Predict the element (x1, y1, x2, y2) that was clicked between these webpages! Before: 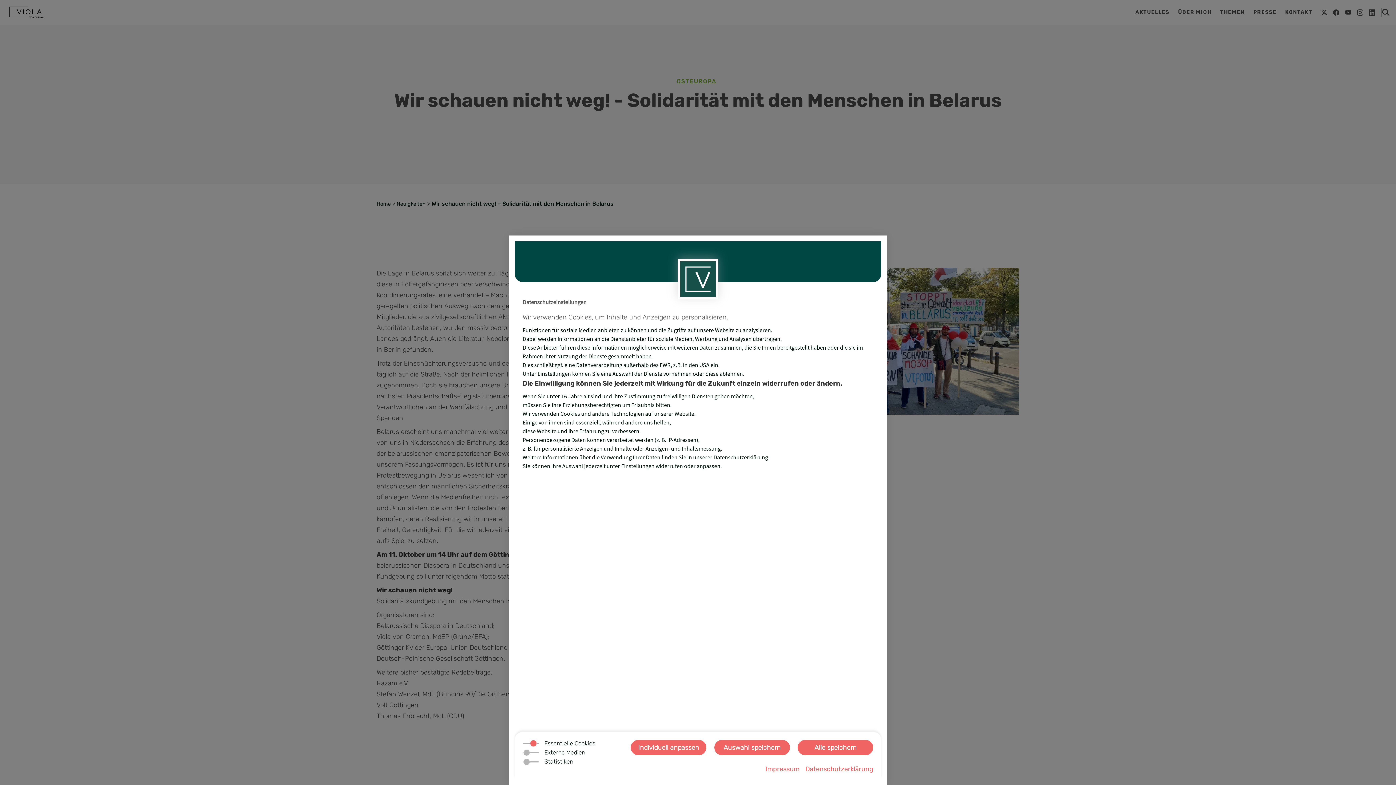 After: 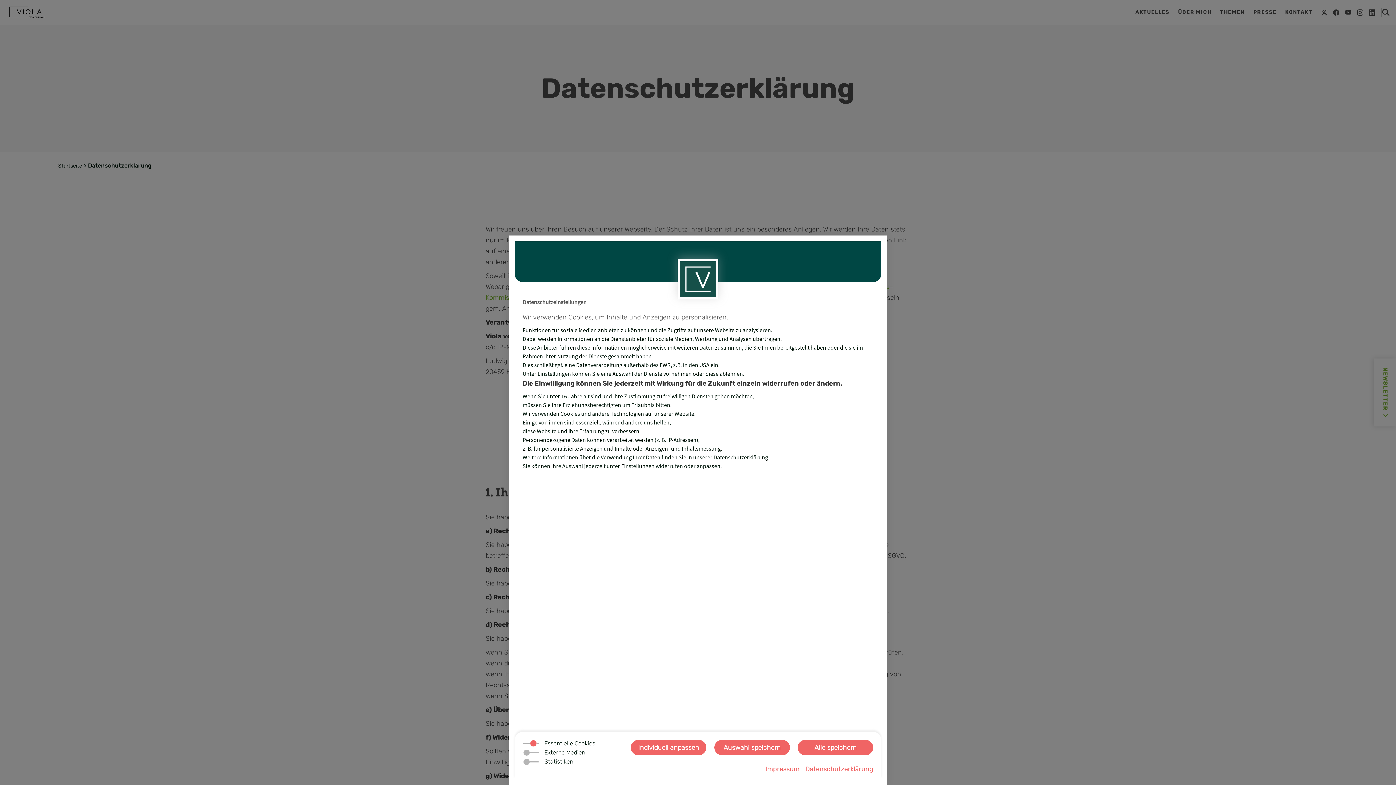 Action: label: Datenschutzerklärung bbox: (805, 765, 873, 773)